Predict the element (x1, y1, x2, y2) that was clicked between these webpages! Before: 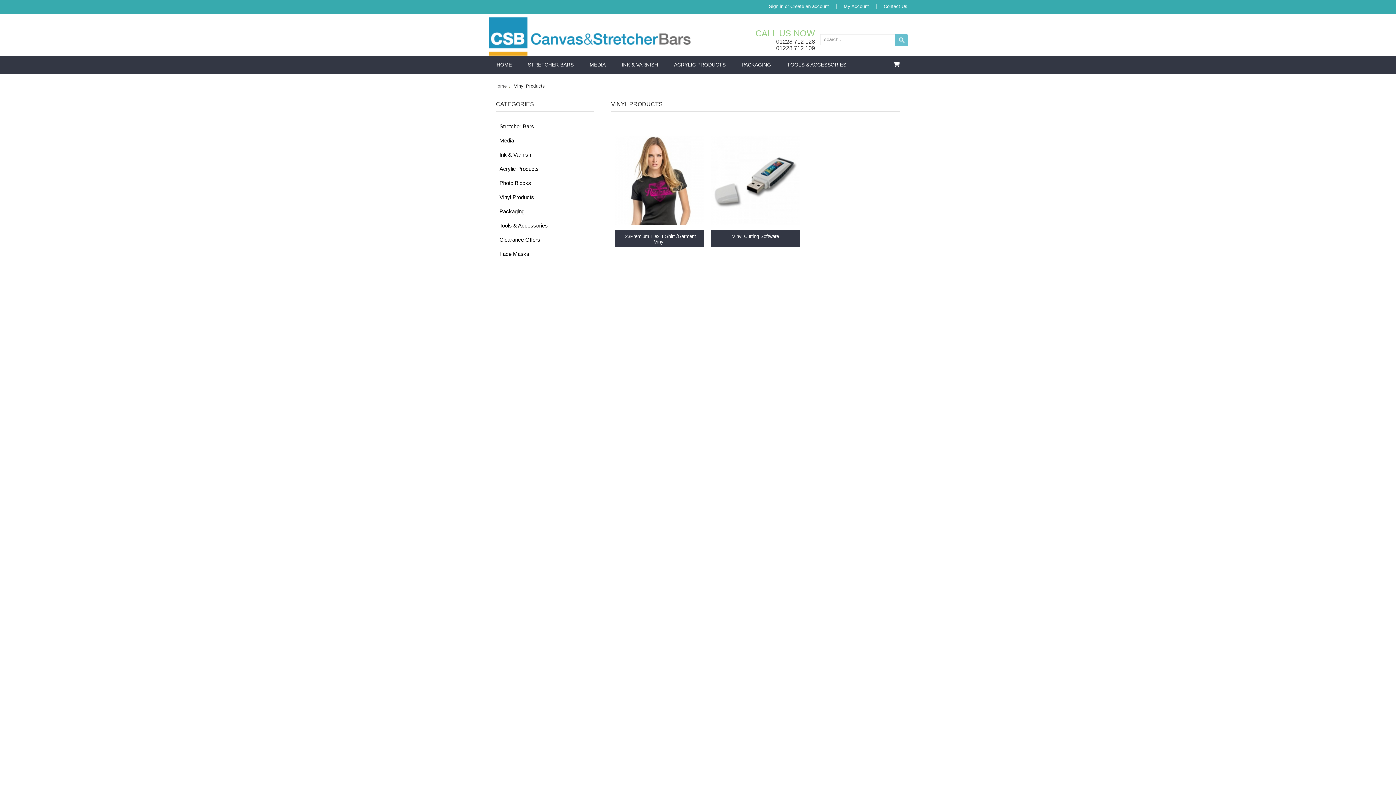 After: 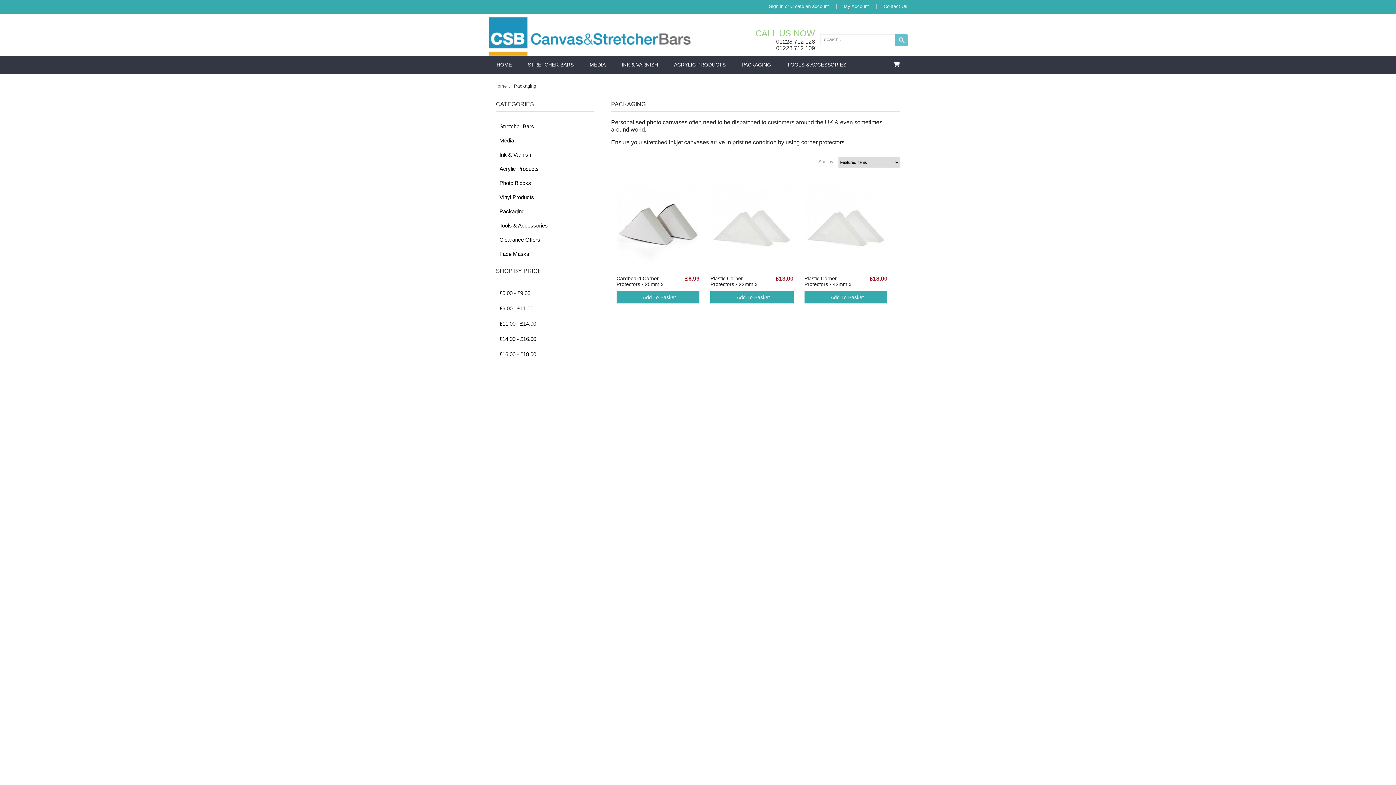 Action: bbox: (741, 61, 771, 67) label: PACKAGING